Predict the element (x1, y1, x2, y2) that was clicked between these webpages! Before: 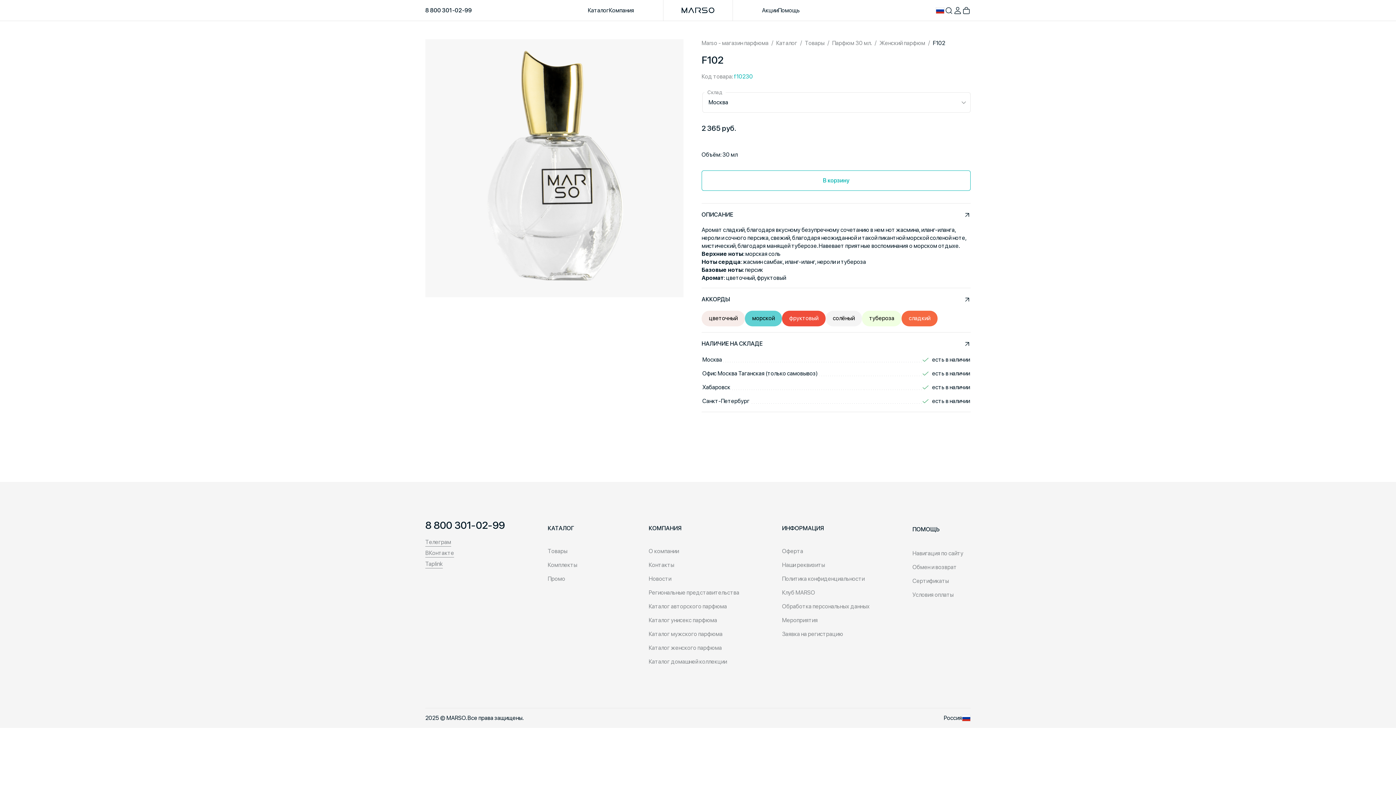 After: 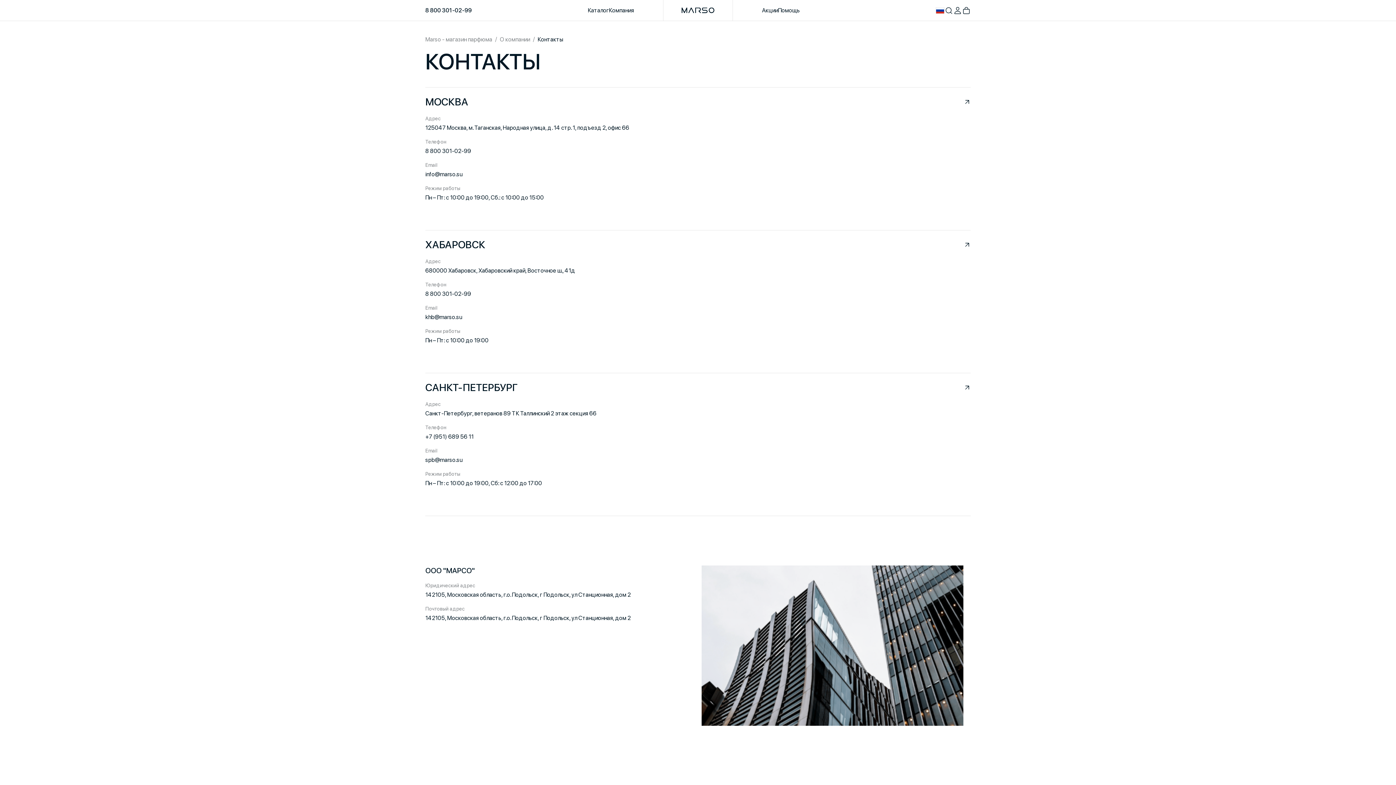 Action: label: Контакты bbox: (648, 561, 674, 568)